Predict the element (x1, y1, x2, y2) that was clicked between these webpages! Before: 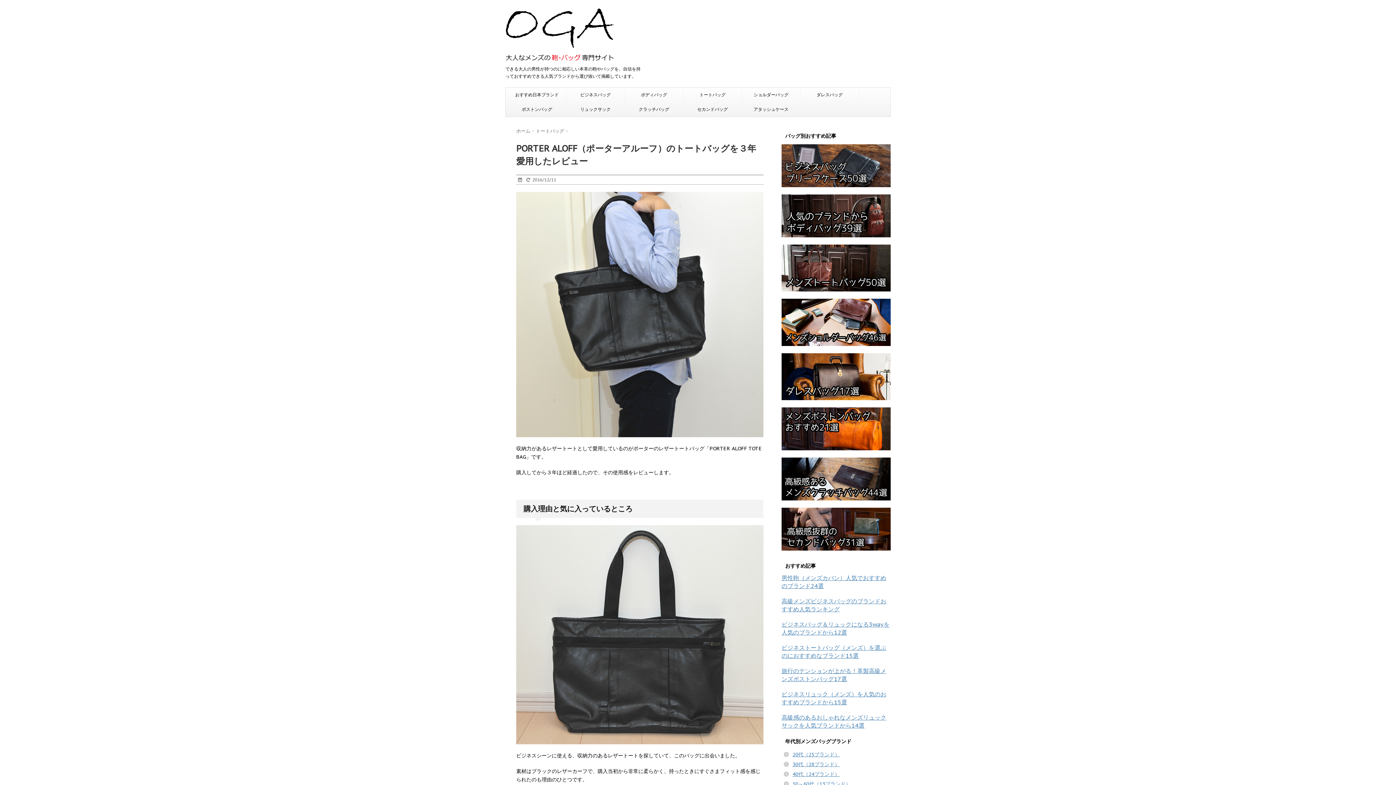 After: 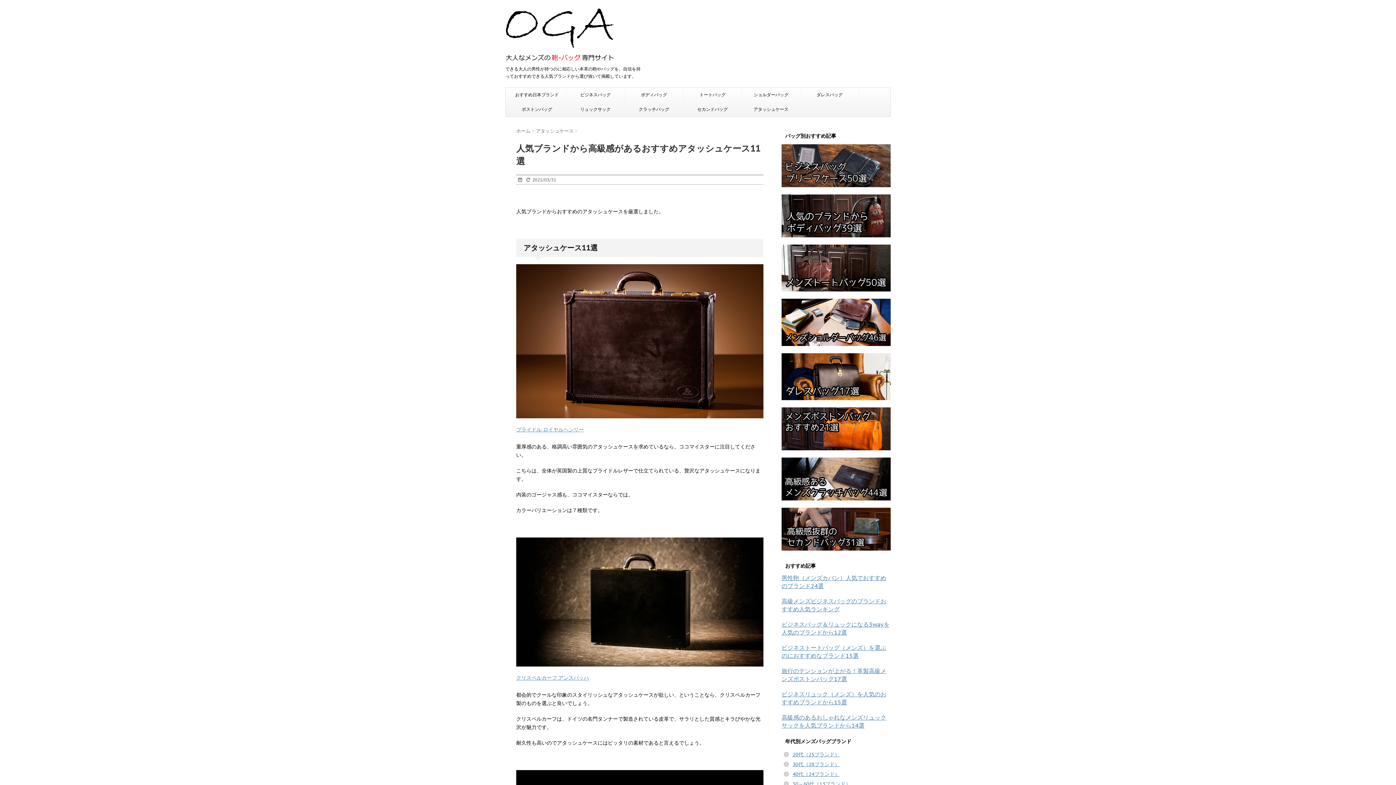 Action: bbox: (742, 102, 800, 116) label: アタッシュケース